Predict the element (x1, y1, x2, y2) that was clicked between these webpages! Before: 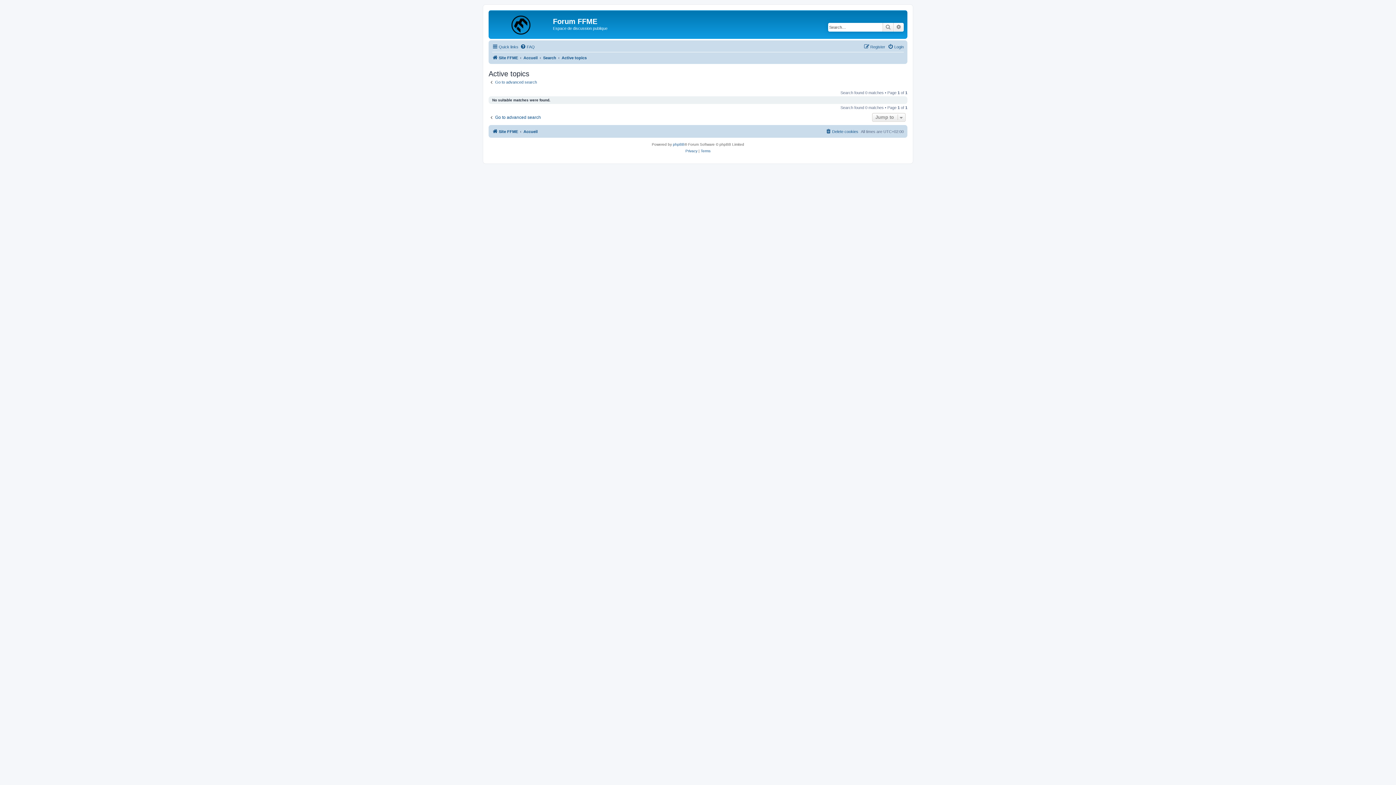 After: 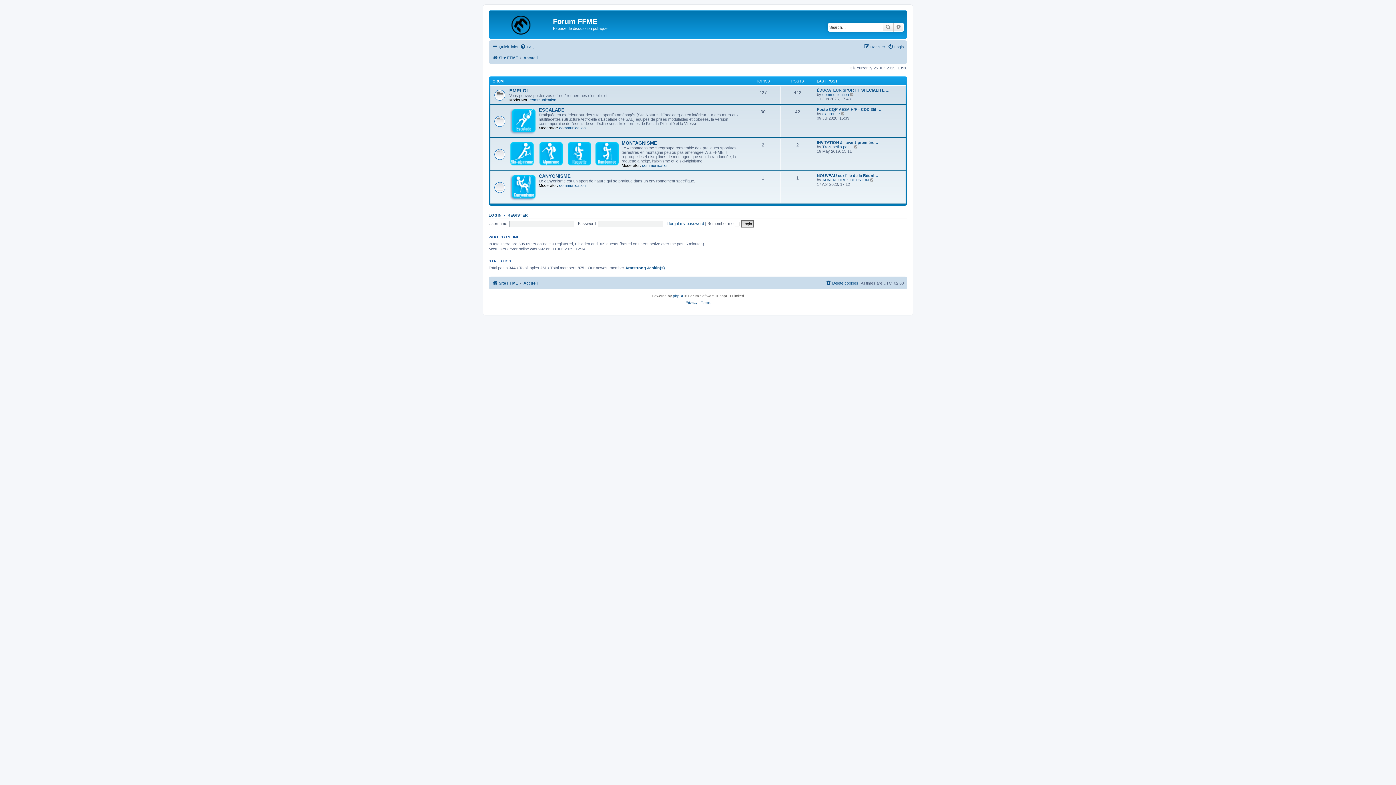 Action: label: Accueil bbox: (523, 53, 537, 62)